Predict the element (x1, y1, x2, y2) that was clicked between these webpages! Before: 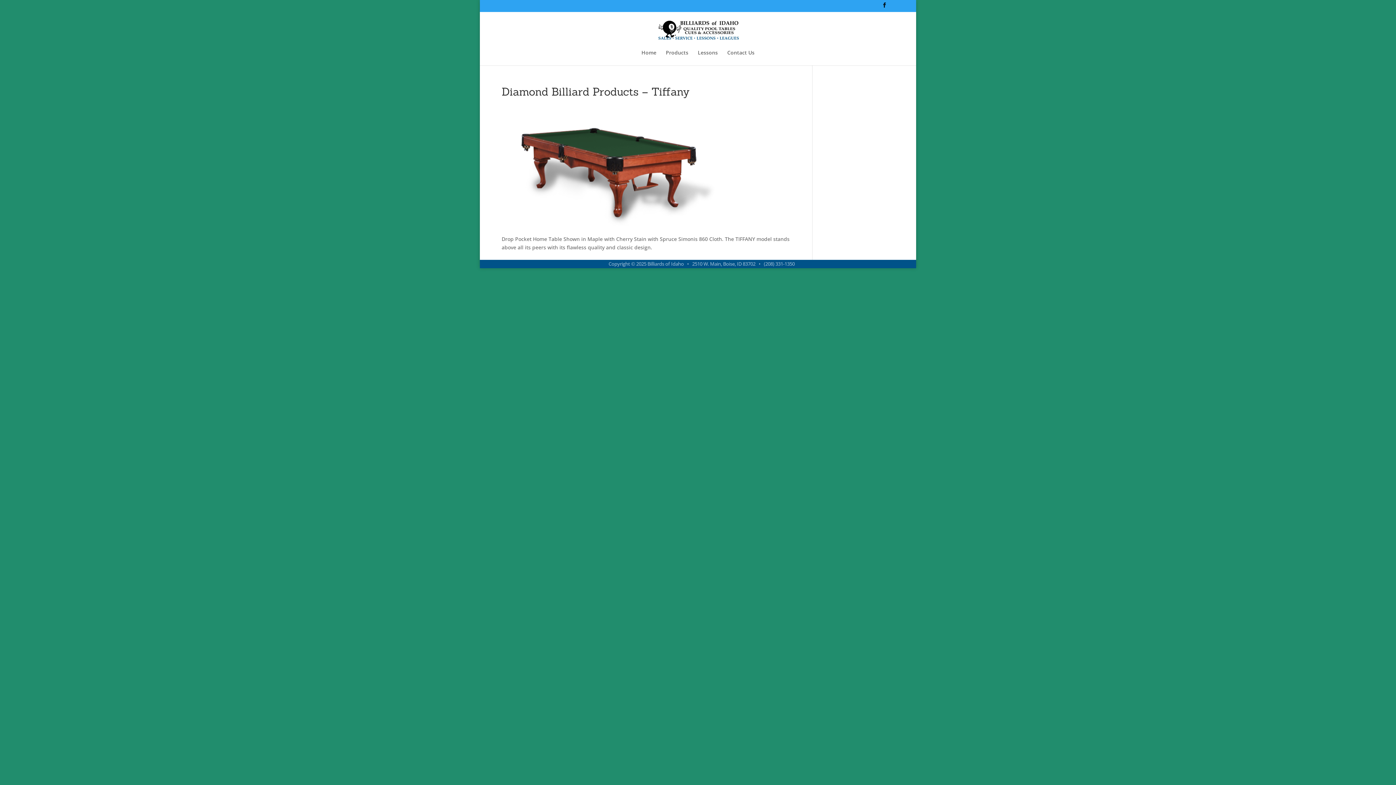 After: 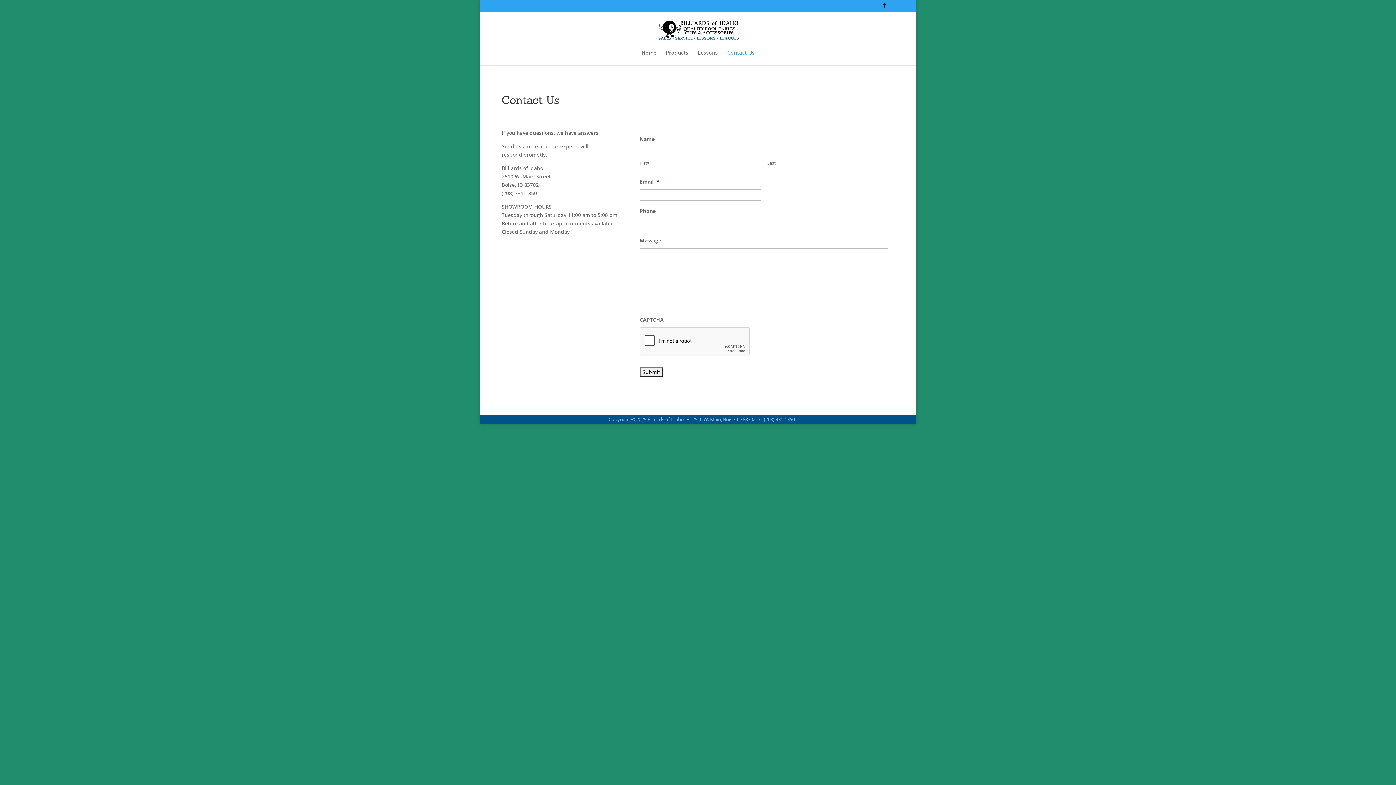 Action: bbox: (727, 50, 754, 65) label: Contact Us